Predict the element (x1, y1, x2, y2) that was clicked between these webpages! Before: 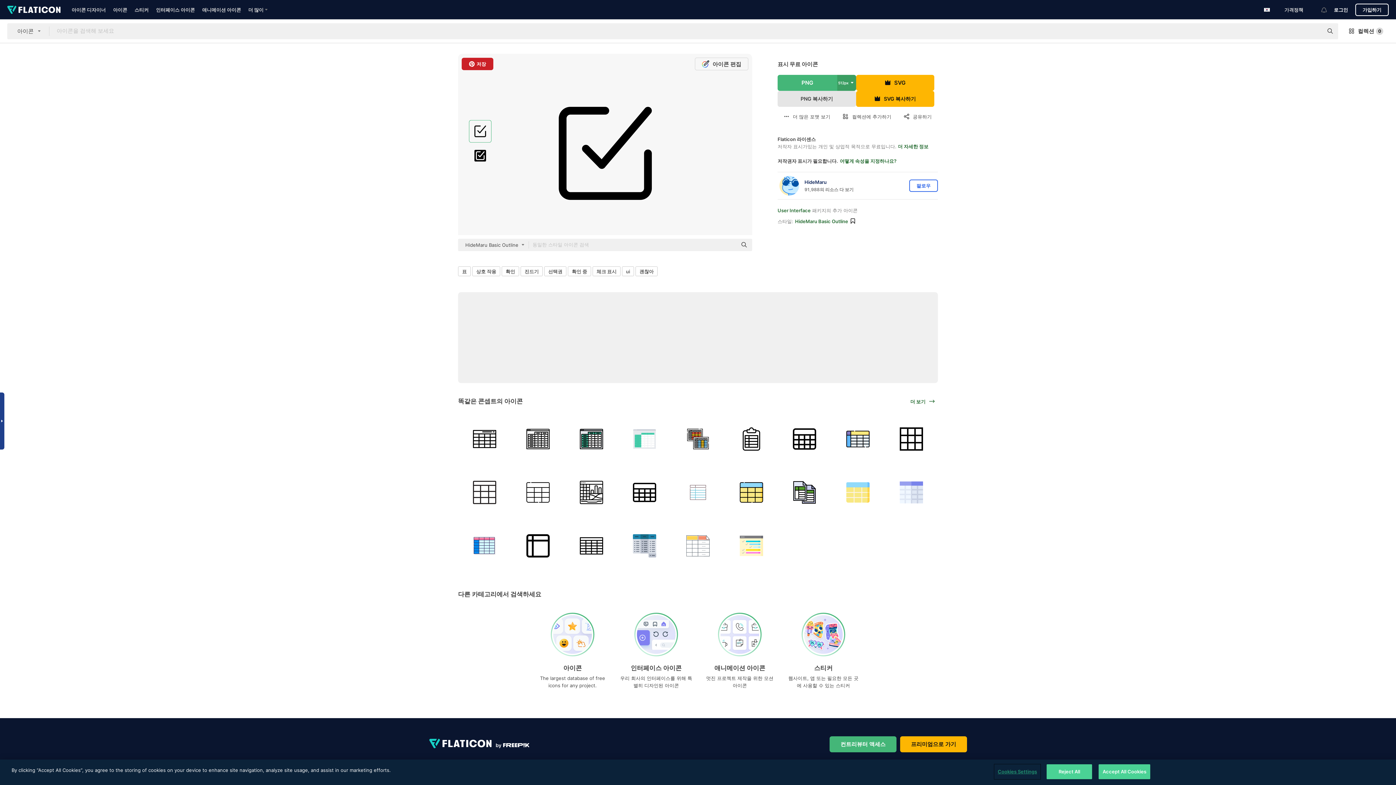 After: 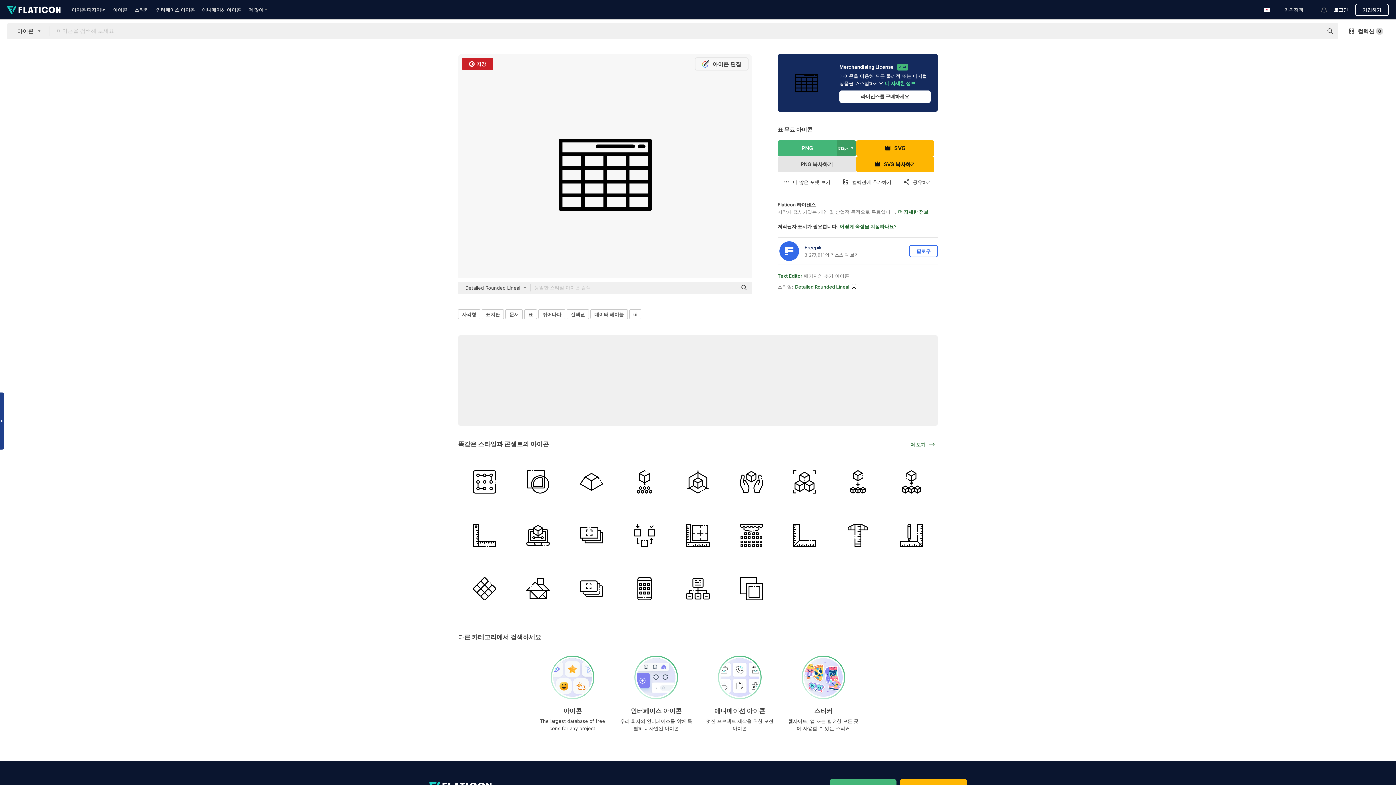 Action: bbox: (458, 413, 511, 465)